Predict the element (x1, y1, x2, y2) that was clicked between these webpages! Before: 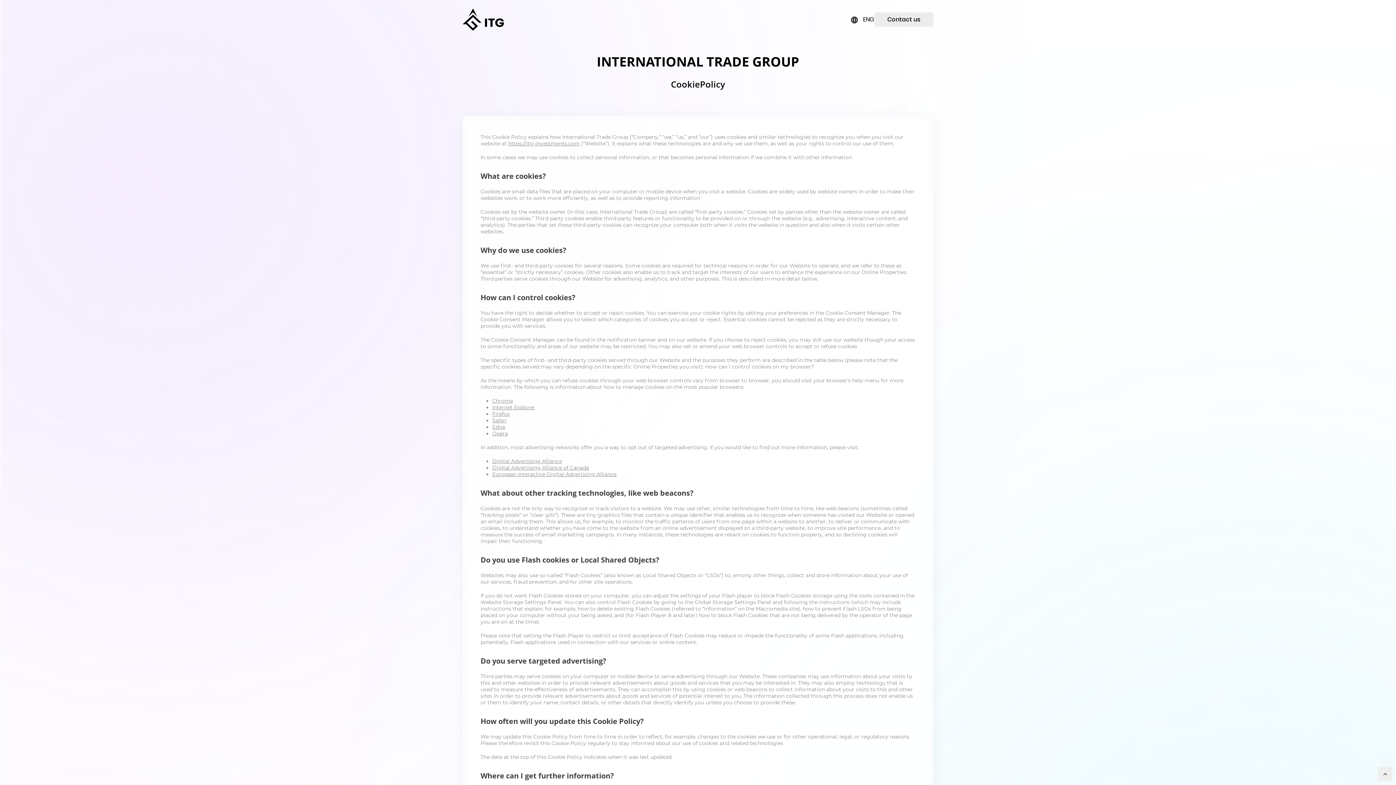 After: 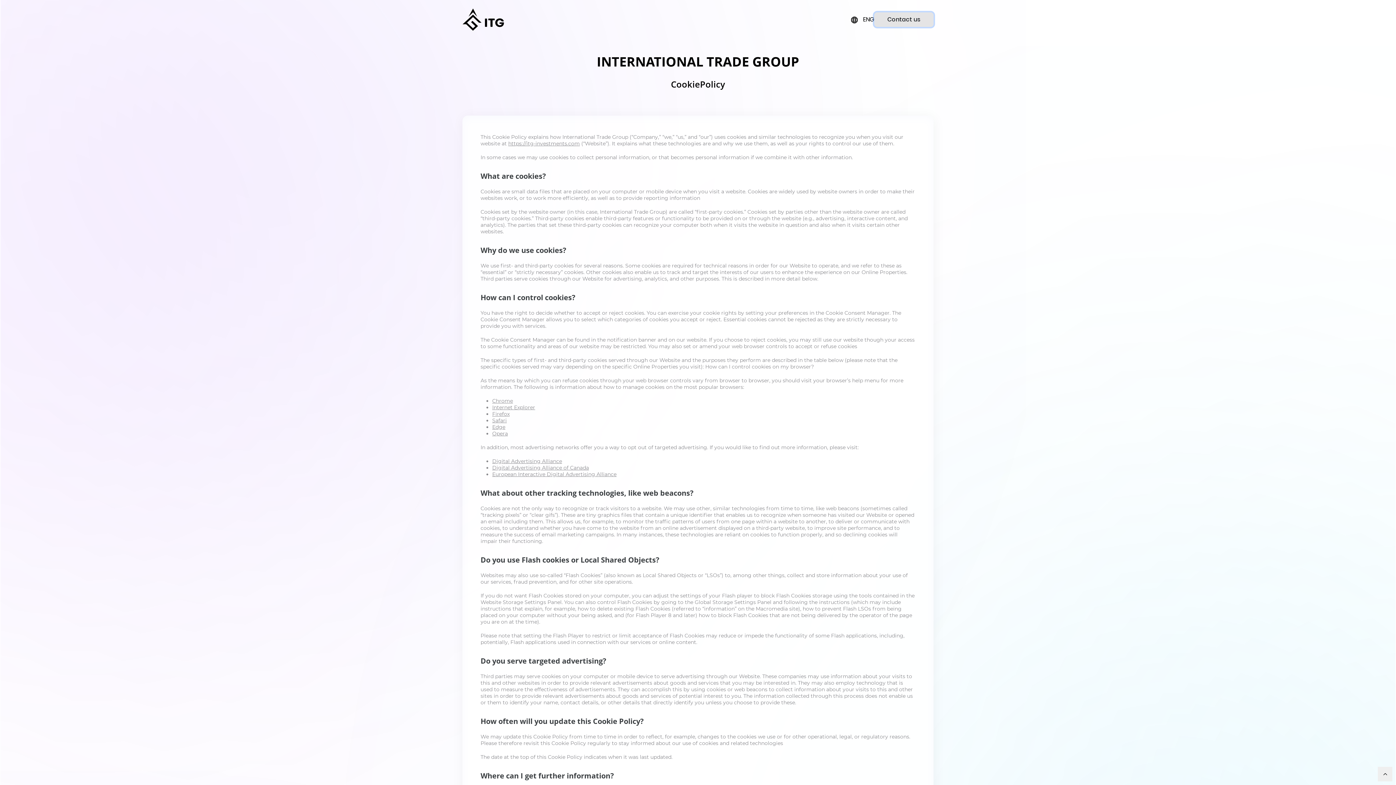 Action: label: Contact us bbox: (874, 12, 933, 26)